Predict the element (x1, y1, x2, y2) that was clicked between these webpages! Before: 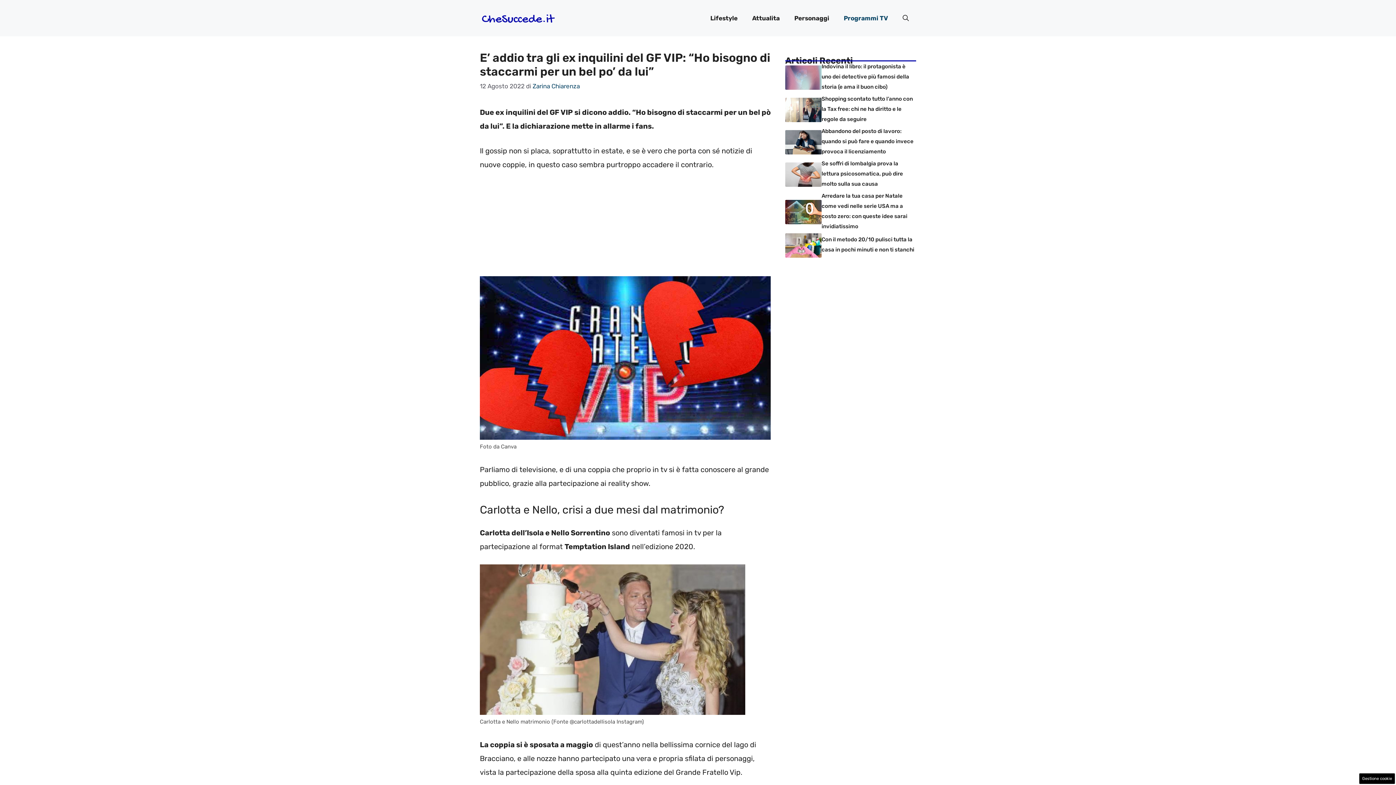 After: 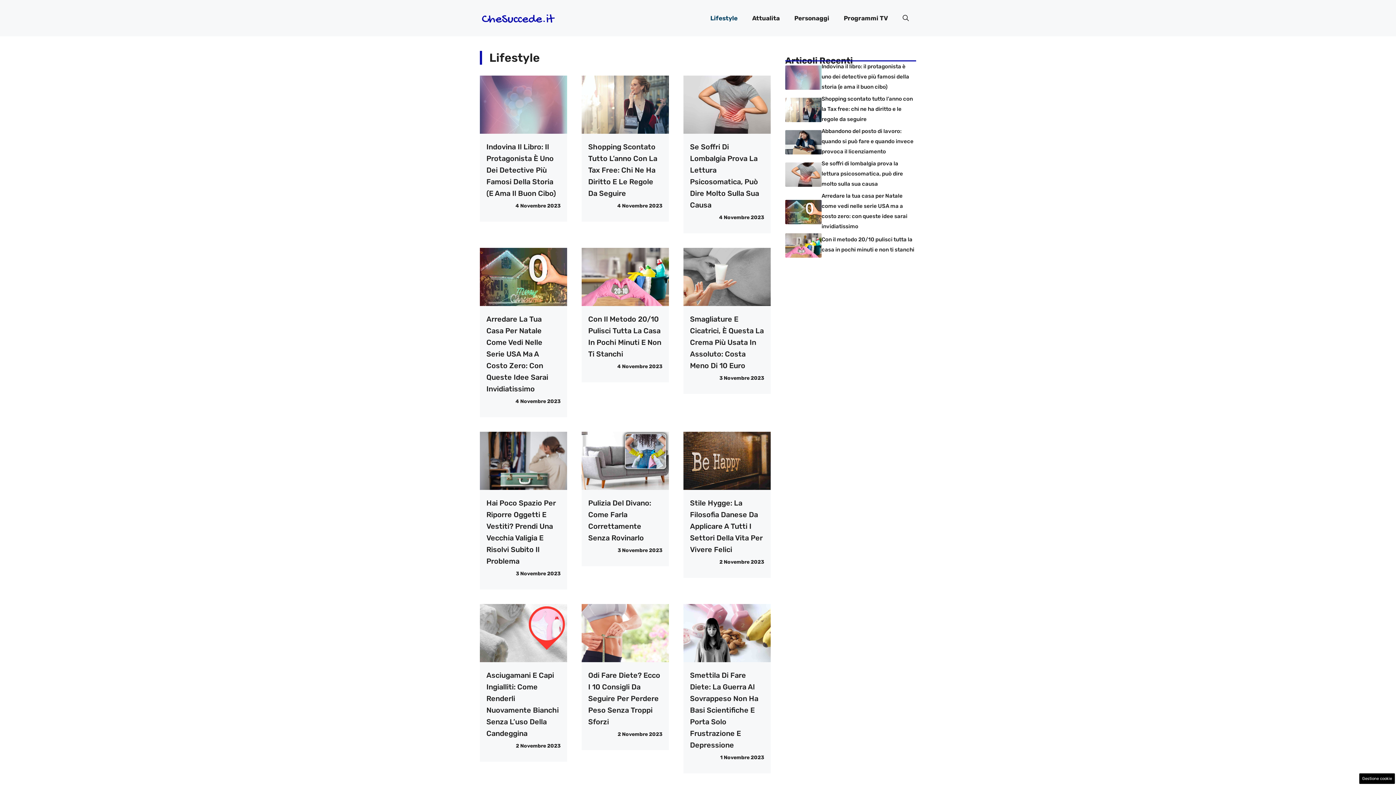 Action: label: Lifestyle bbox: (703, 7, 745, 29)